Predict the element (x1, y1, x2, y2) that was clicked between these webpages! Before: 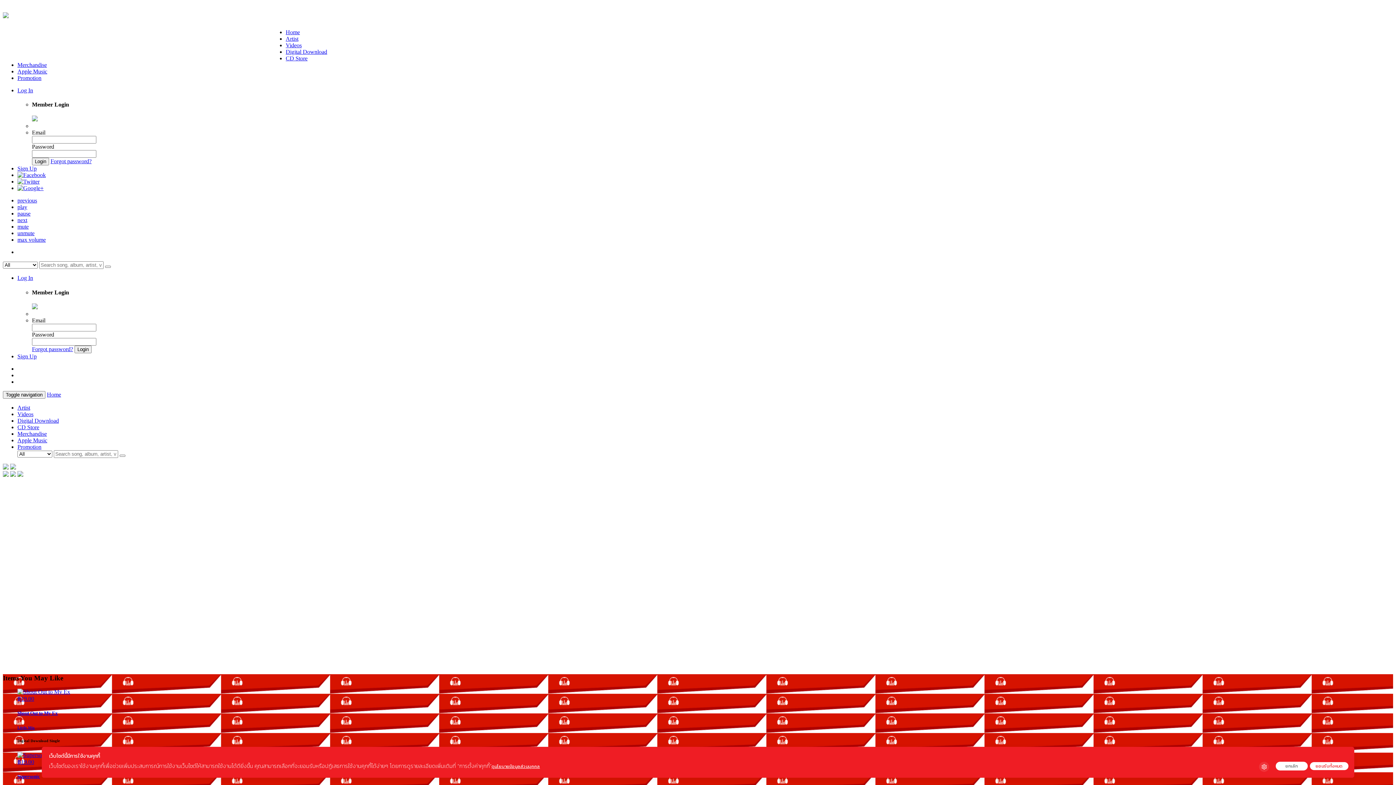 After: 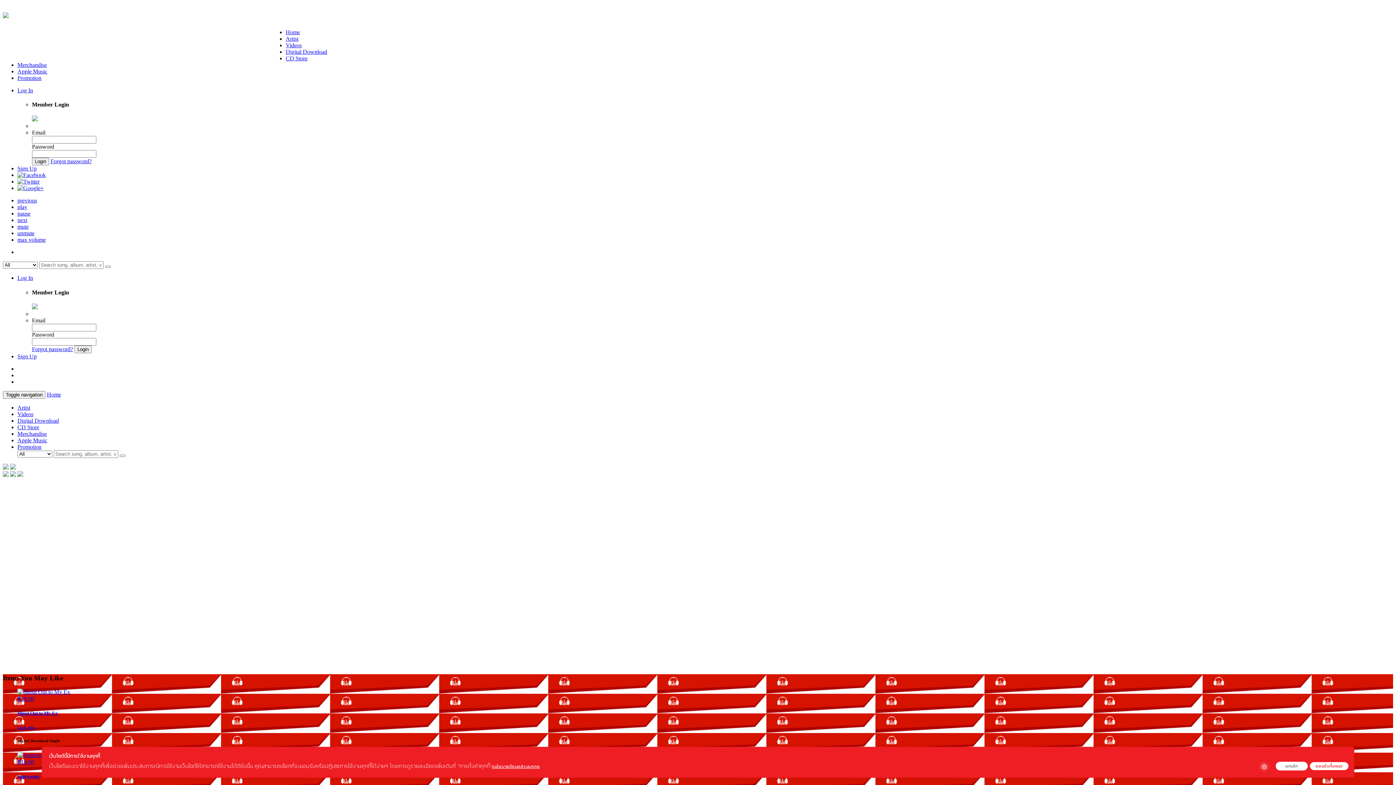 Action: bbox: (17, 185, 43, 191)